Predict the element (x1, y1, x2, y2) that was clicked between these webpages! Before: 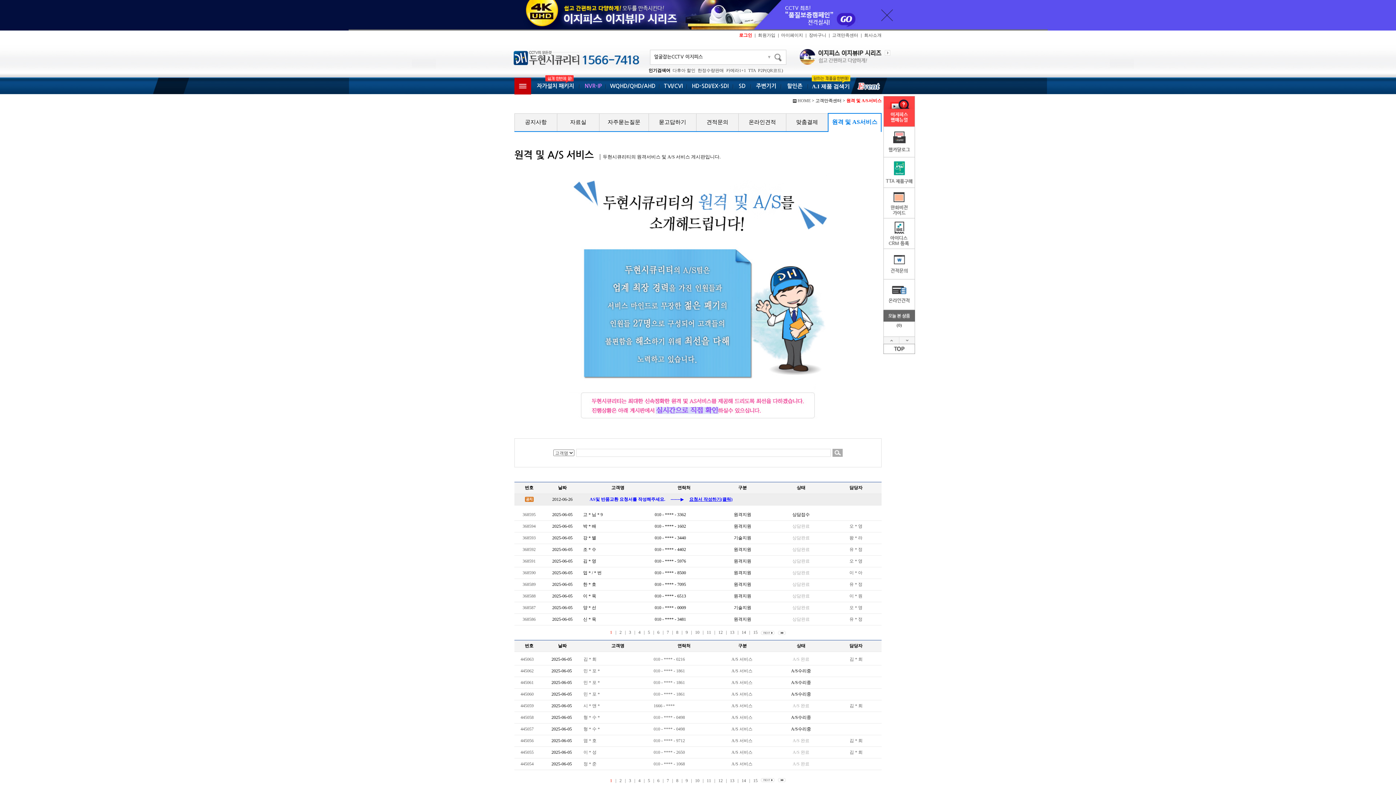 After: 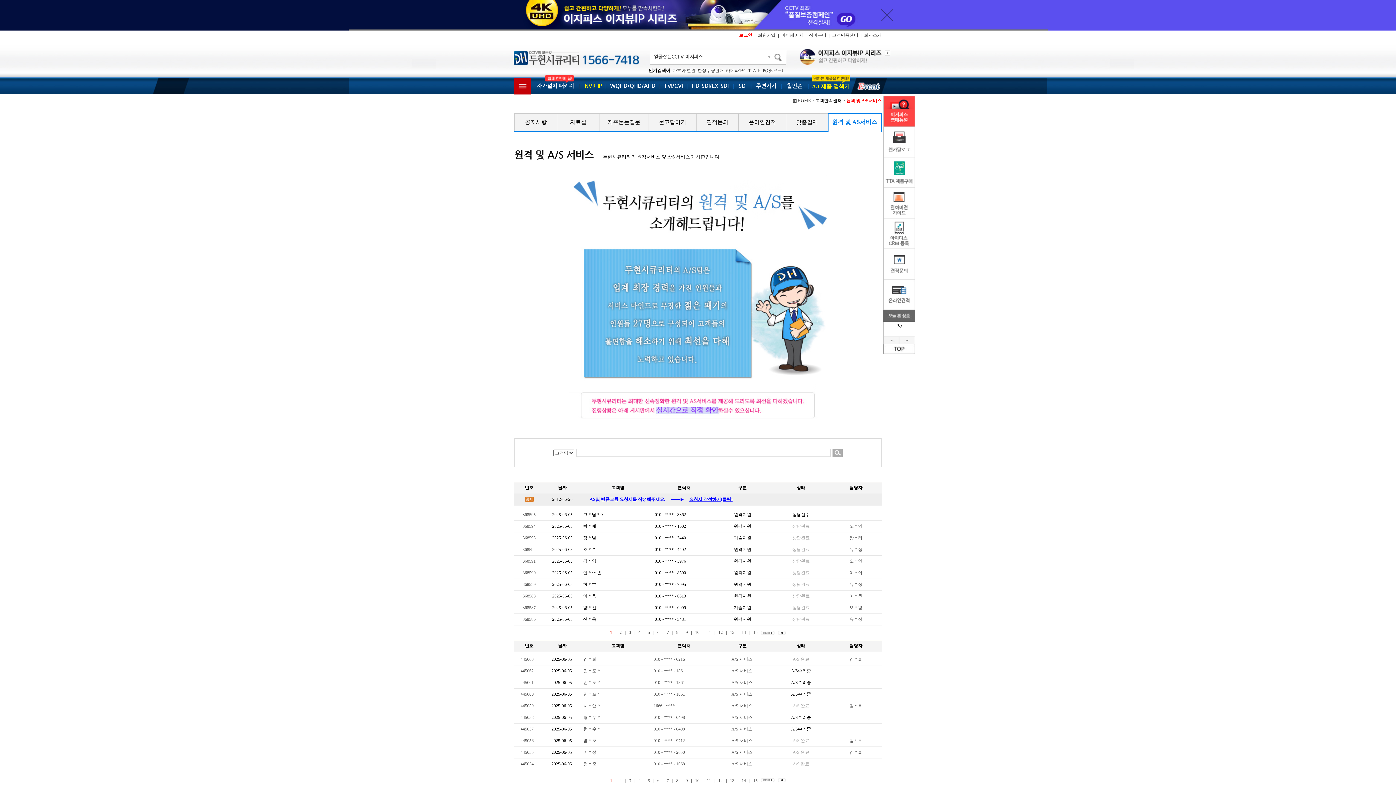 Action: bbox: (767, 54, 771, 59) label: ▼